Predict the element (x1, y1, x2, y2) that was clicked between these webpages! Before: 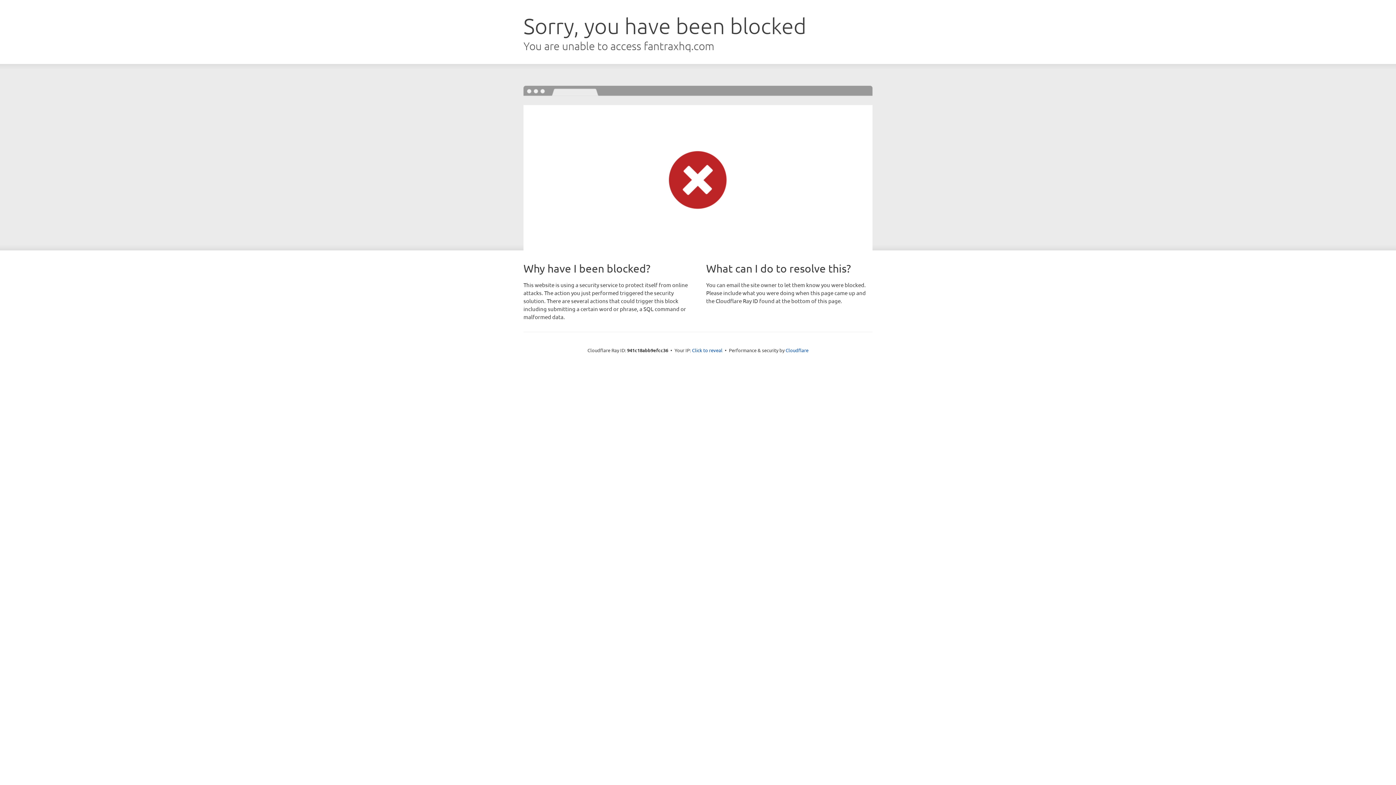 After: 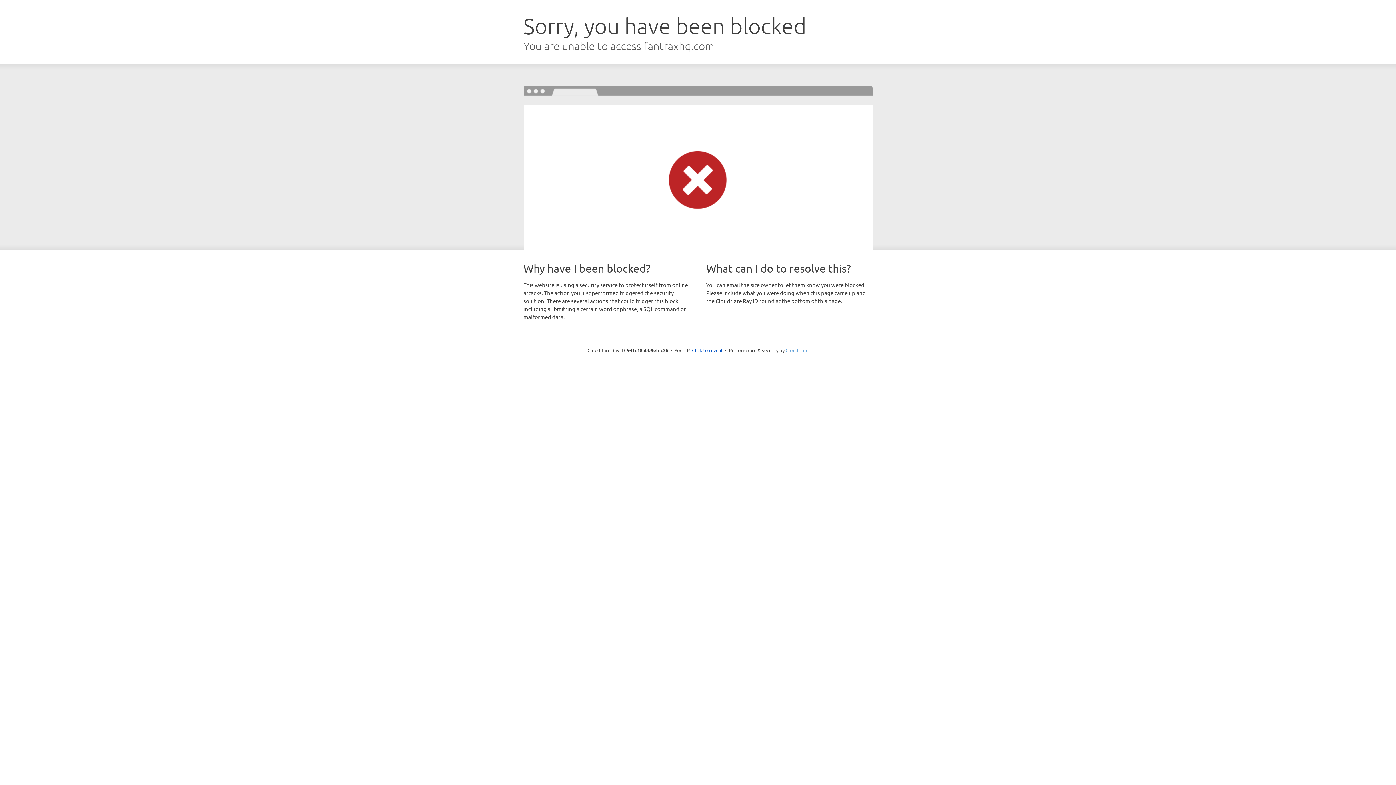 Action: label: Cloudflare bbox: (785, 347, 808, 353)